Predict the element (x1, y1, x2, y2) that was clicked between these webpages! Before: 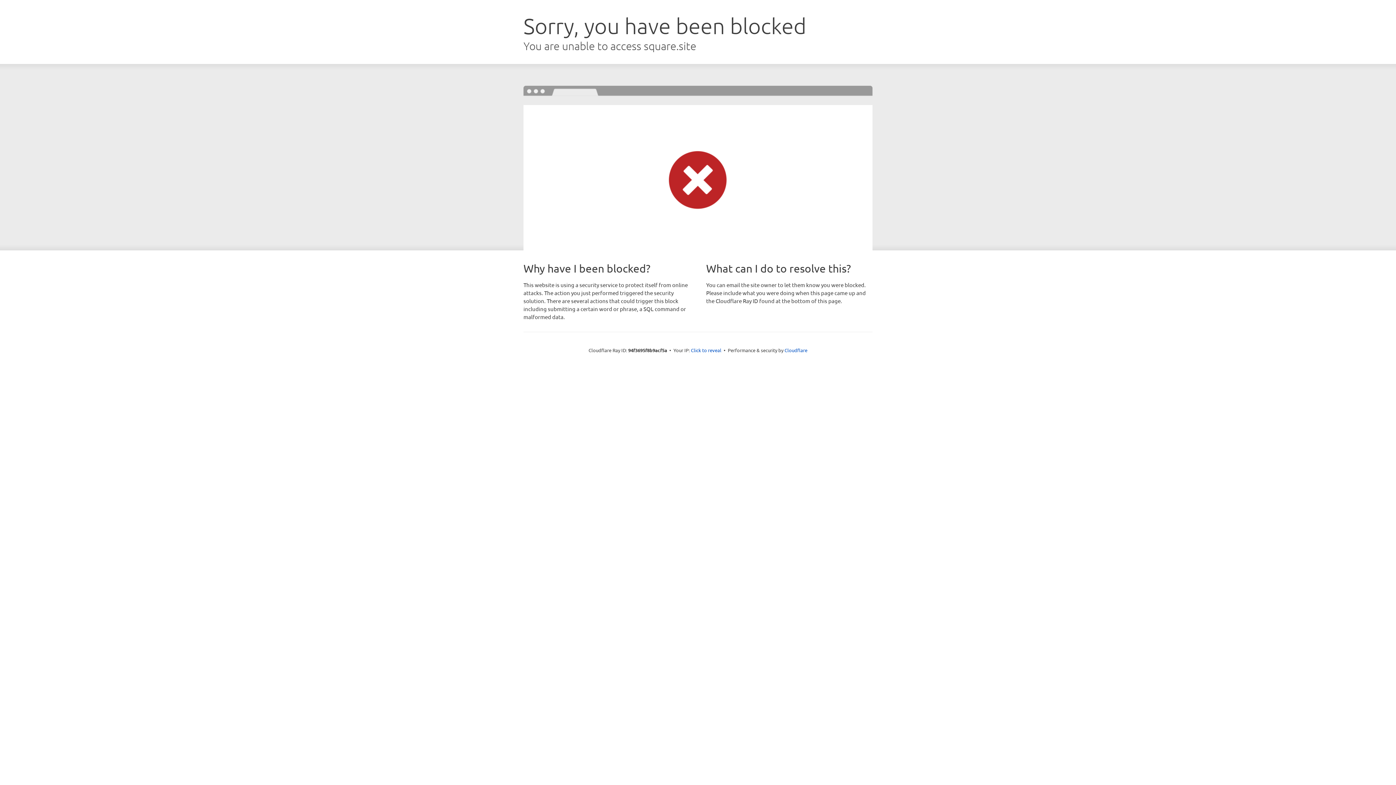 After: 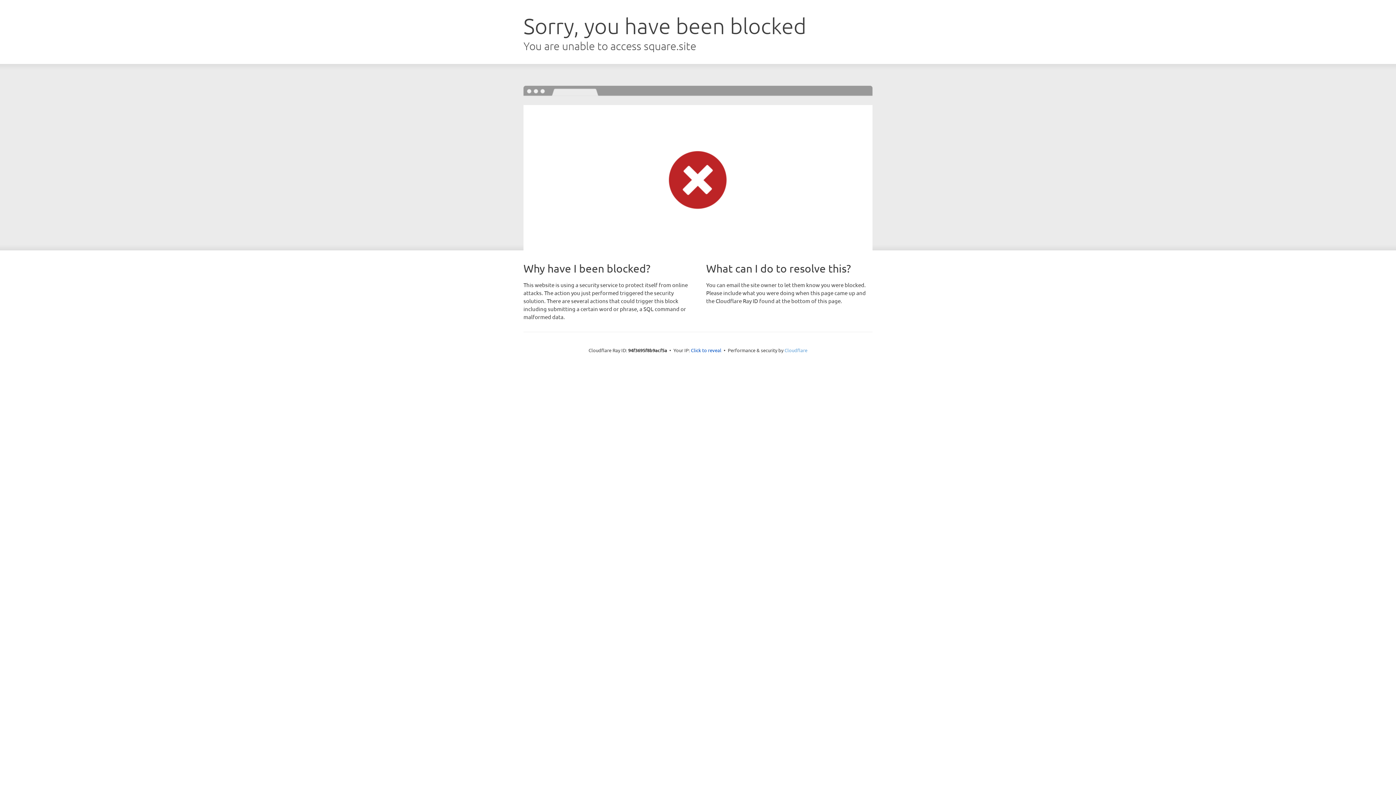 Action: label: Cloudflare bbox: (784, 347, 807, 353)